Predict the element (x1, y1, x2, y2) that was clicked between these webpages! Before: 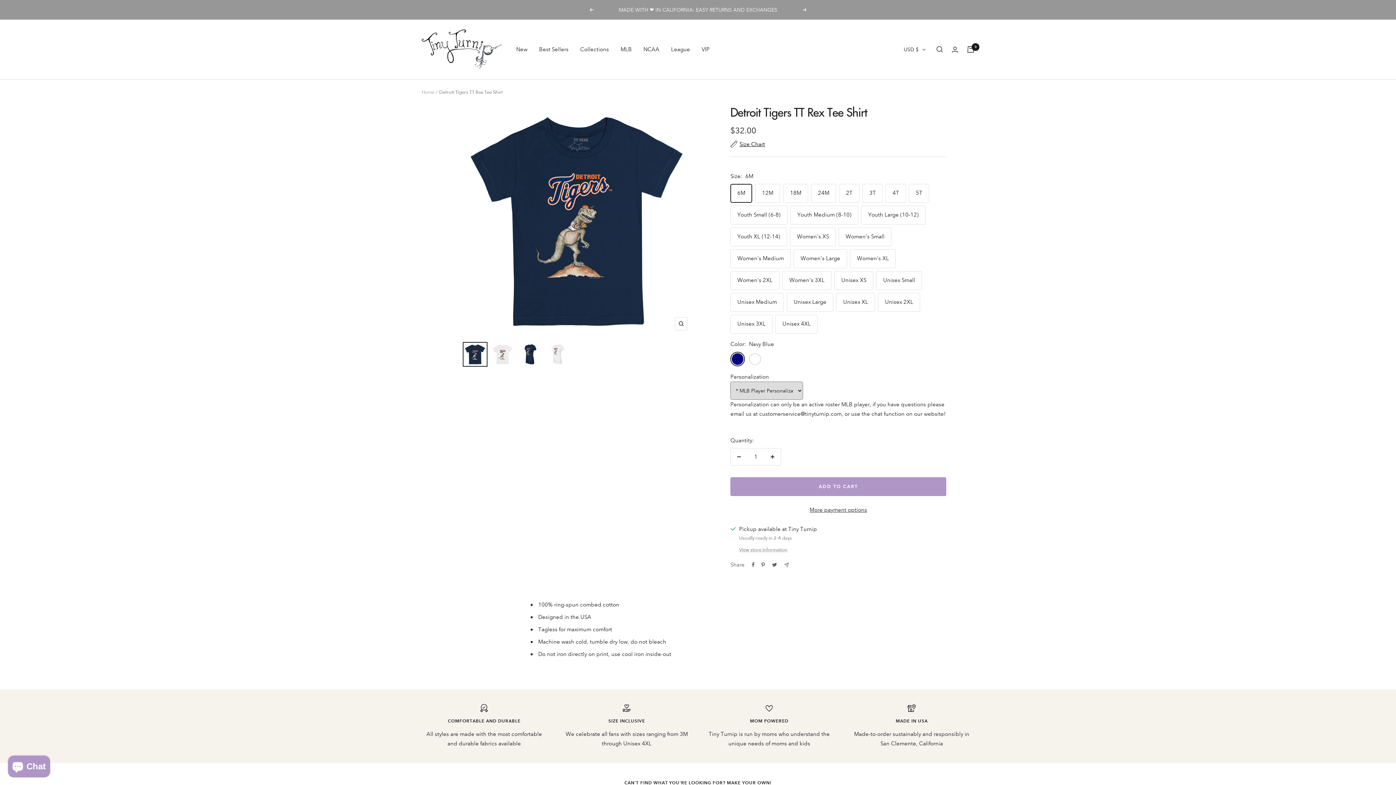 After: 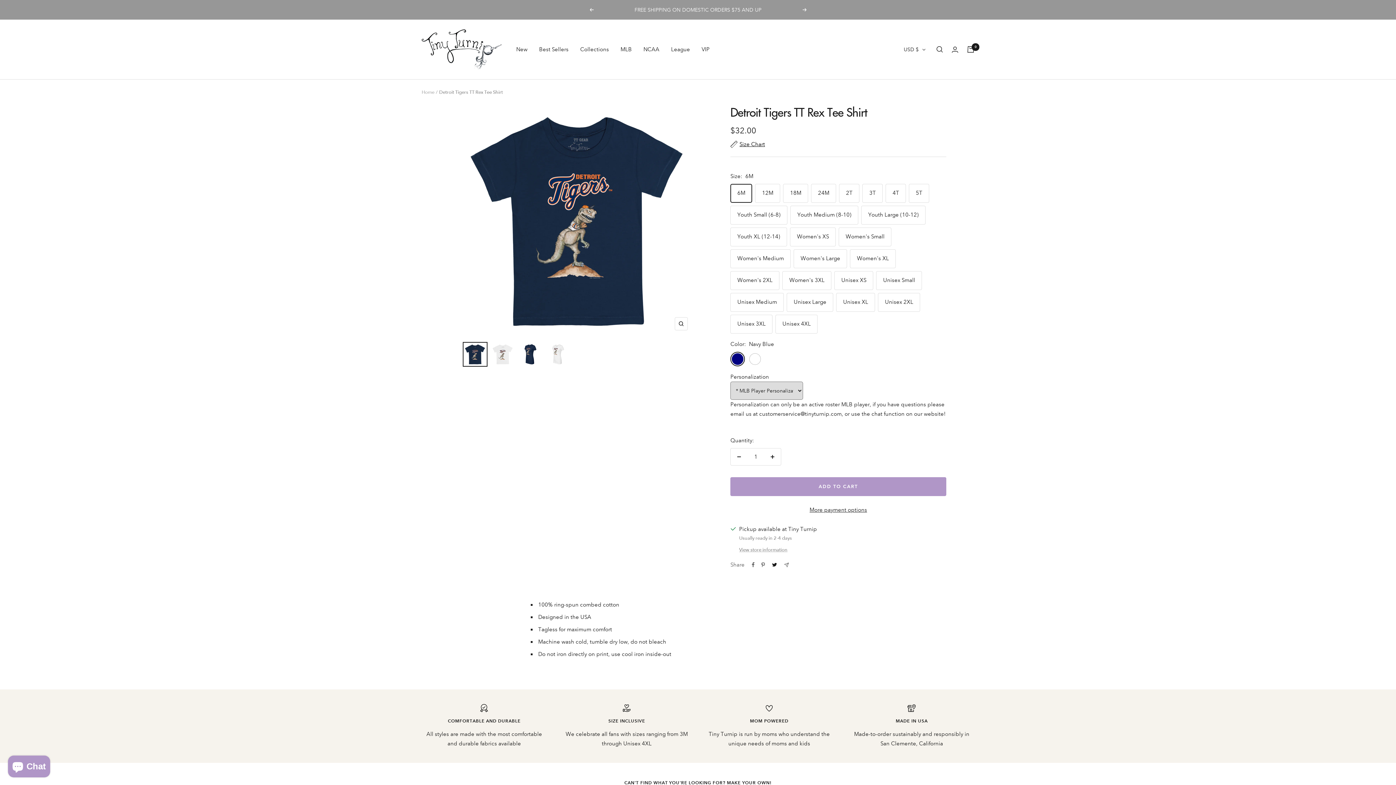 Action: bbox: (771, 525, 777, 530) label: Tweet on Twitter